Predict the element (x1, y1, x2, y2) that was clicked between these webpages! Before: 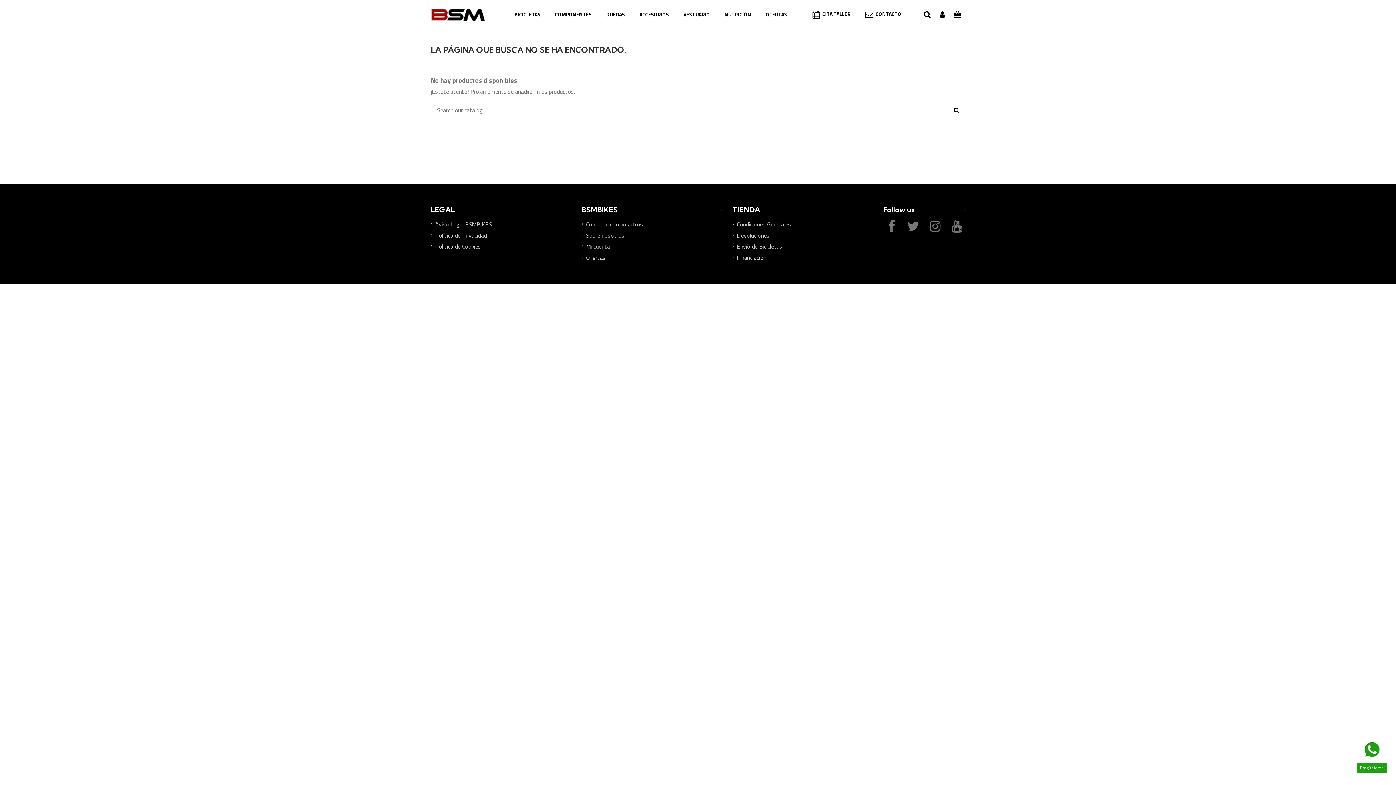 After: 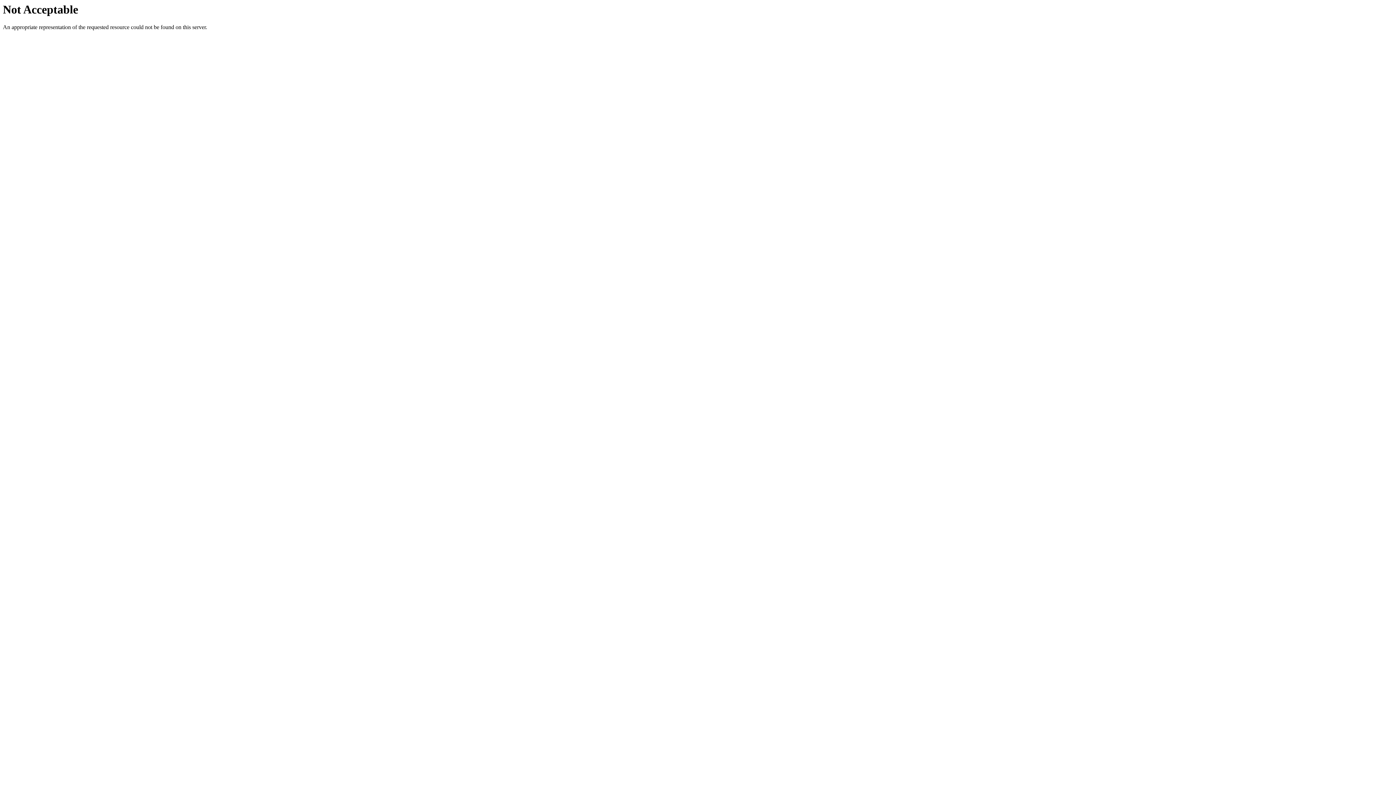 Action: bbox: (805, 6, 858, 22) label:  CITA TALLER